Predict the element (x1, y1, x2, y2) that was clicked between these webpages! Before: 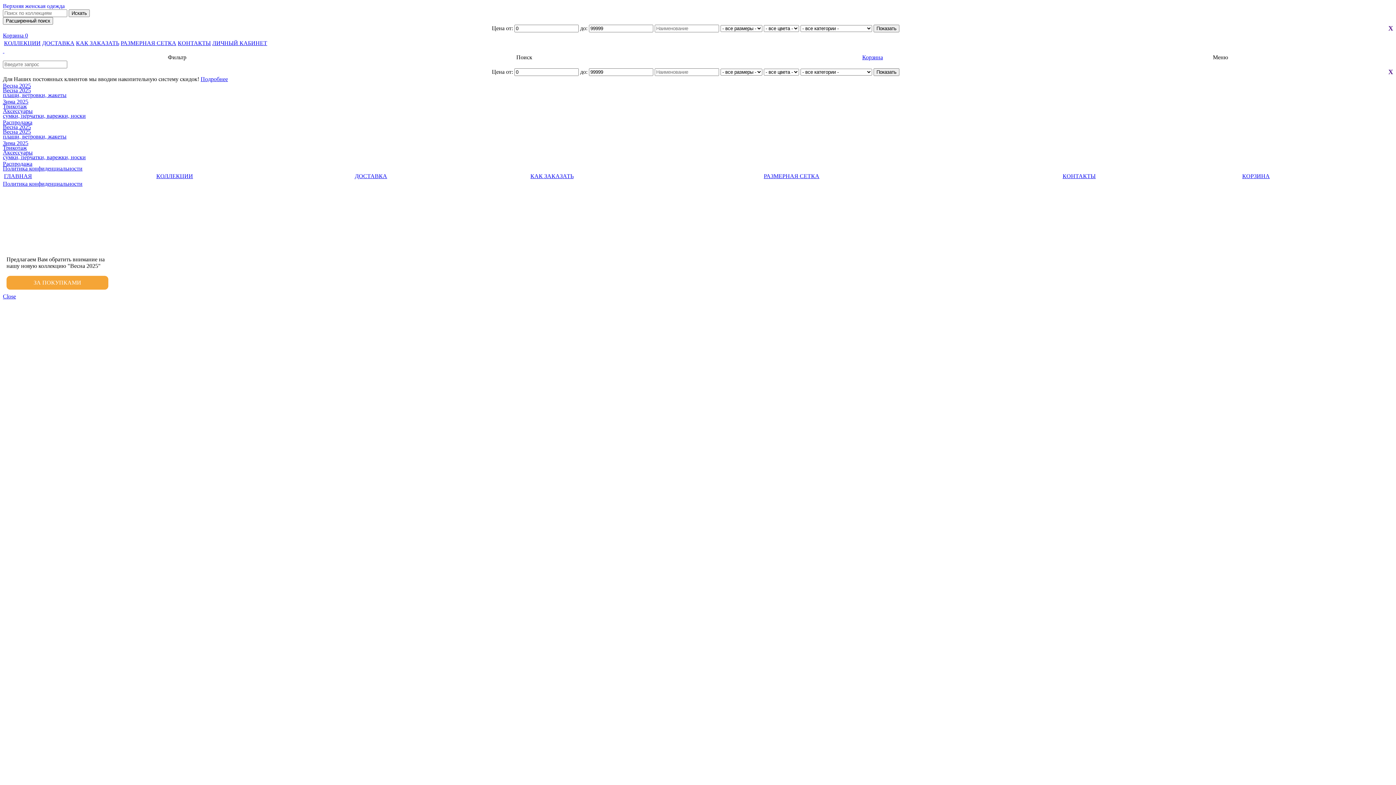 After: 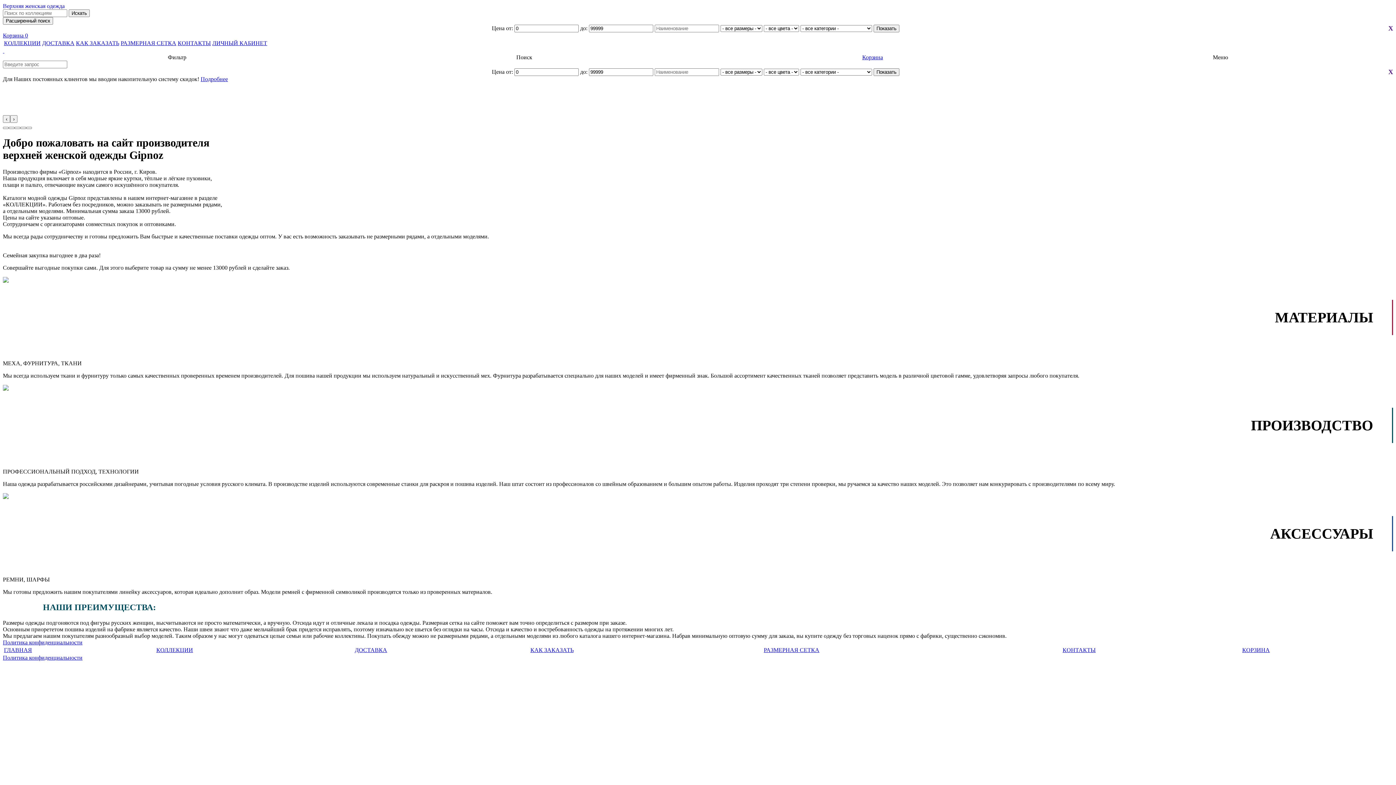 Action: label: Верхняя женская одежда bbox: (2, 2, 1393, 9)